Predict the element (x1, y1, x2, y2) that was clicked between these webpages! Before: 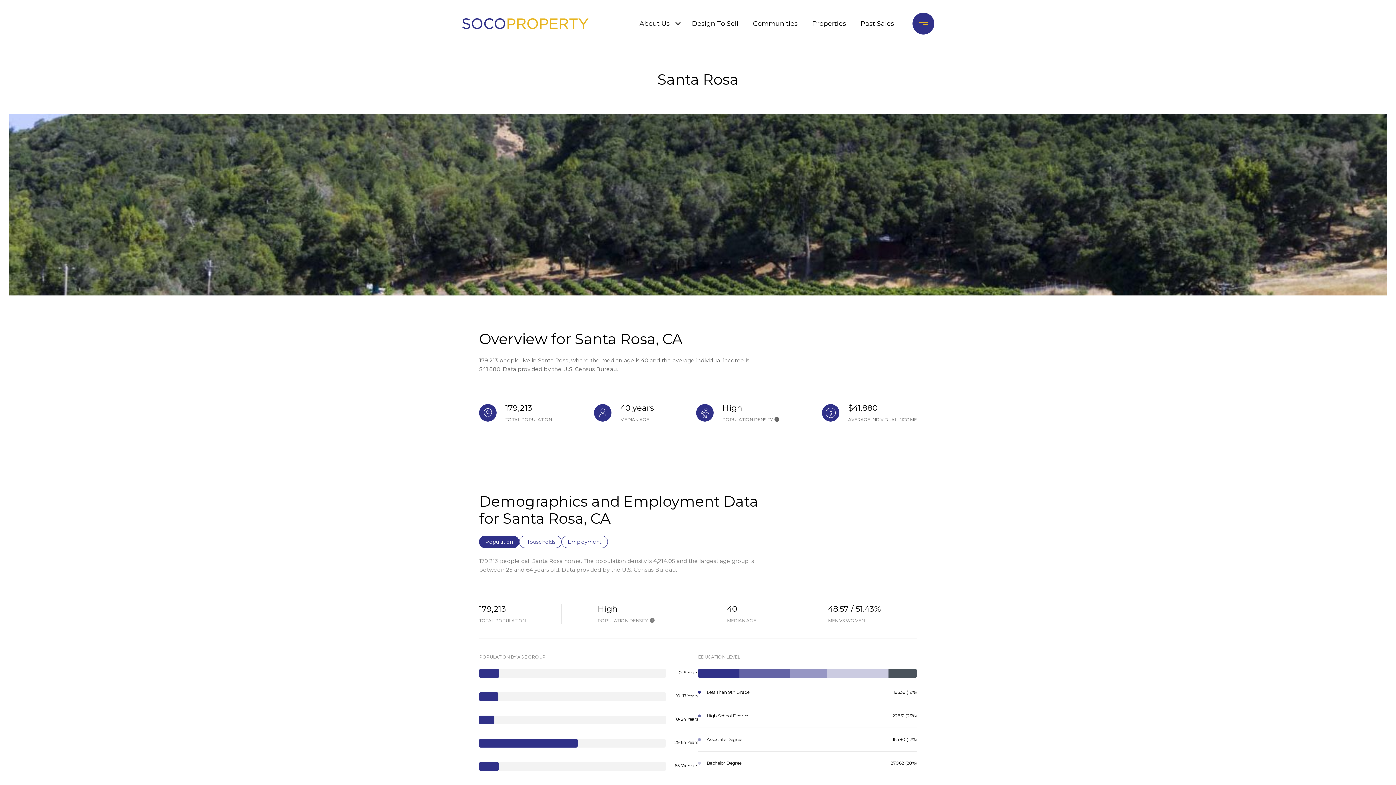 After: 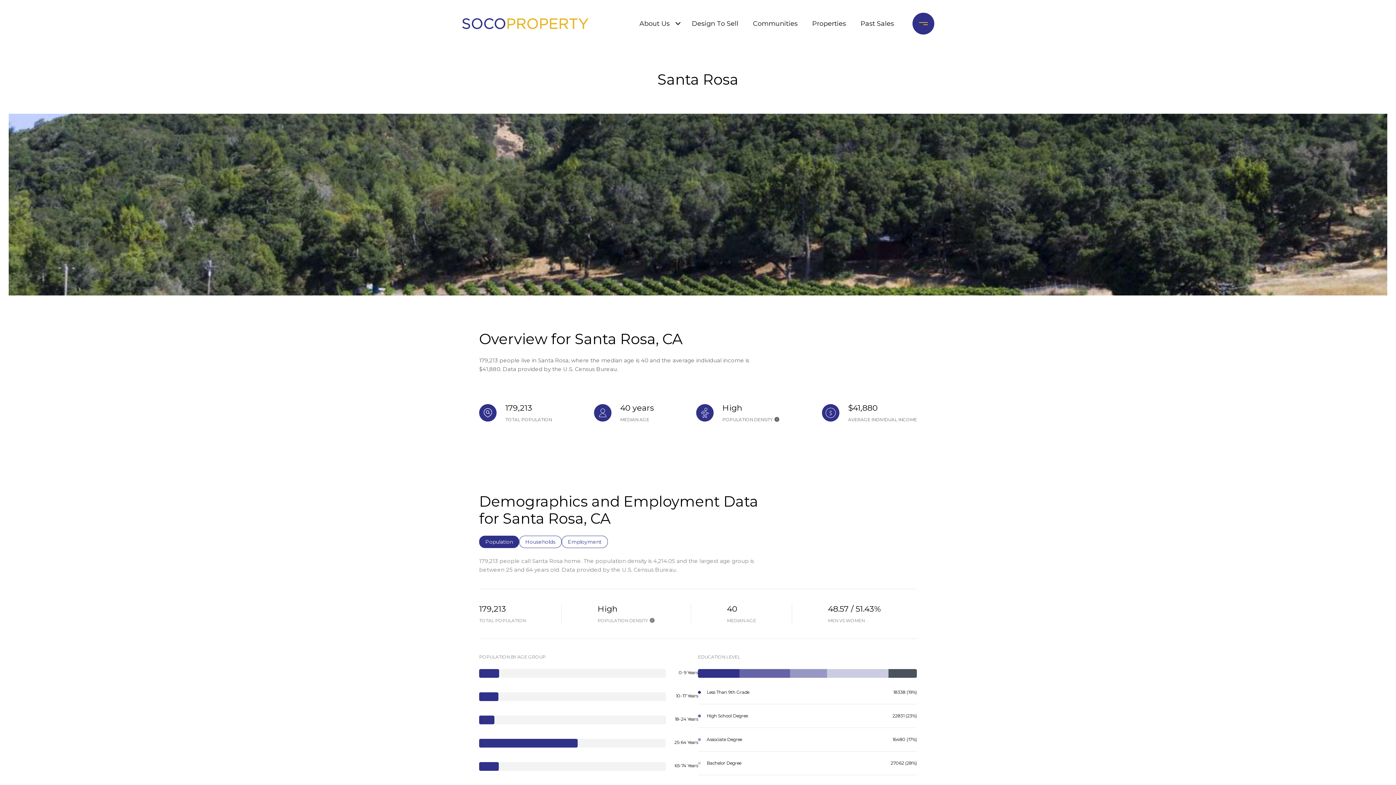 Action: label: About Us bbox: (636, 12, 673, 35)